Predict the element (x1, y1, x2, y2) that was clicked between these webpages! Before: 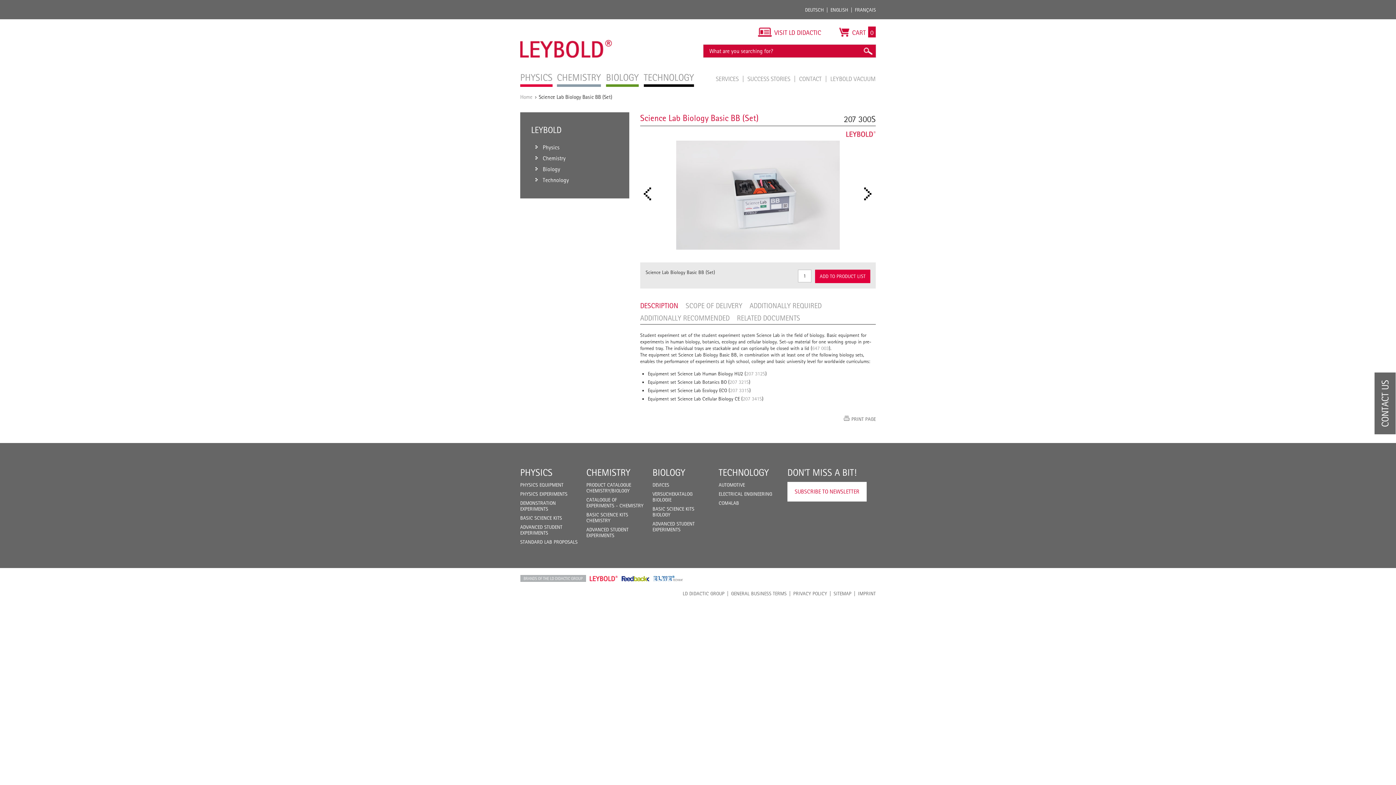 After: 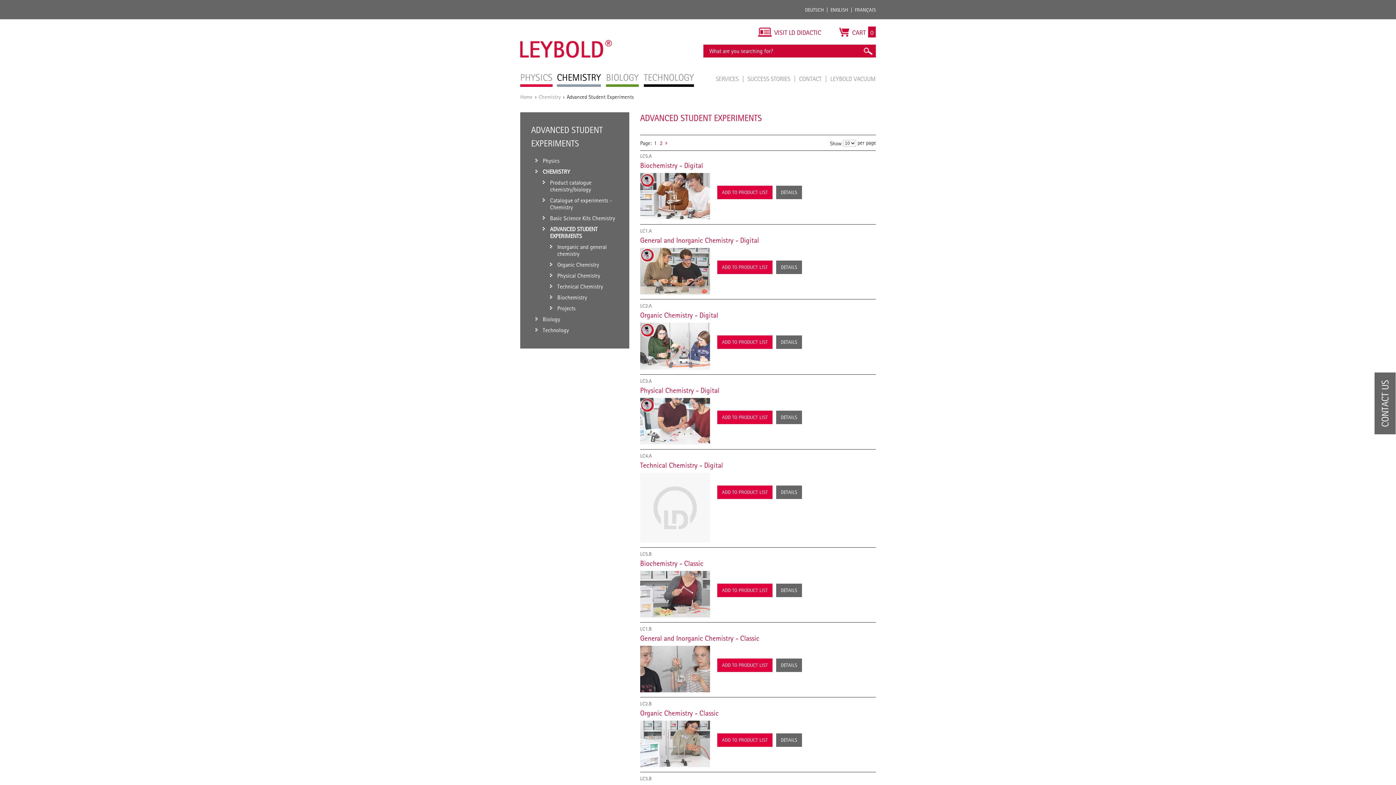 Action: bbox: (586, 526, 628, 538) label: ADVANCED STUDENT EXPERIMENTS